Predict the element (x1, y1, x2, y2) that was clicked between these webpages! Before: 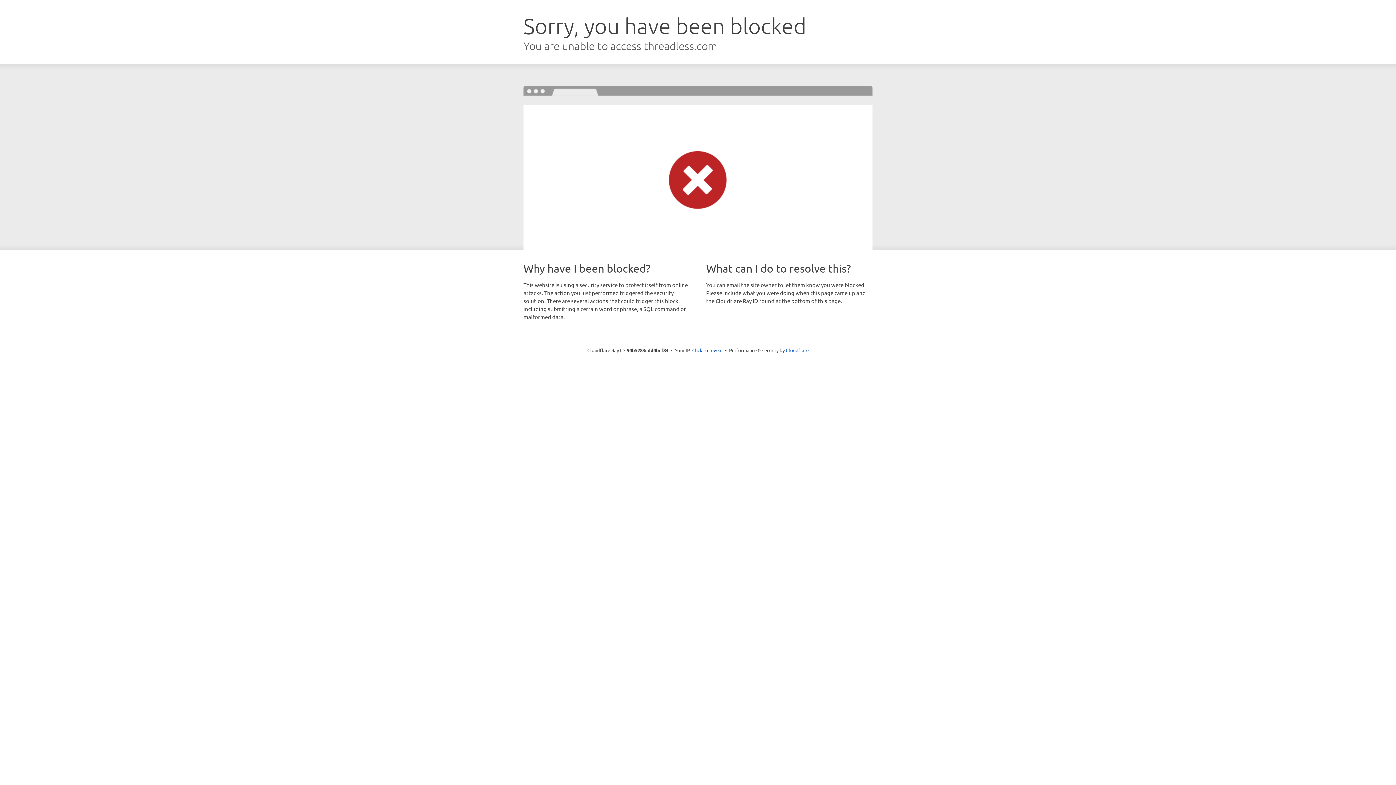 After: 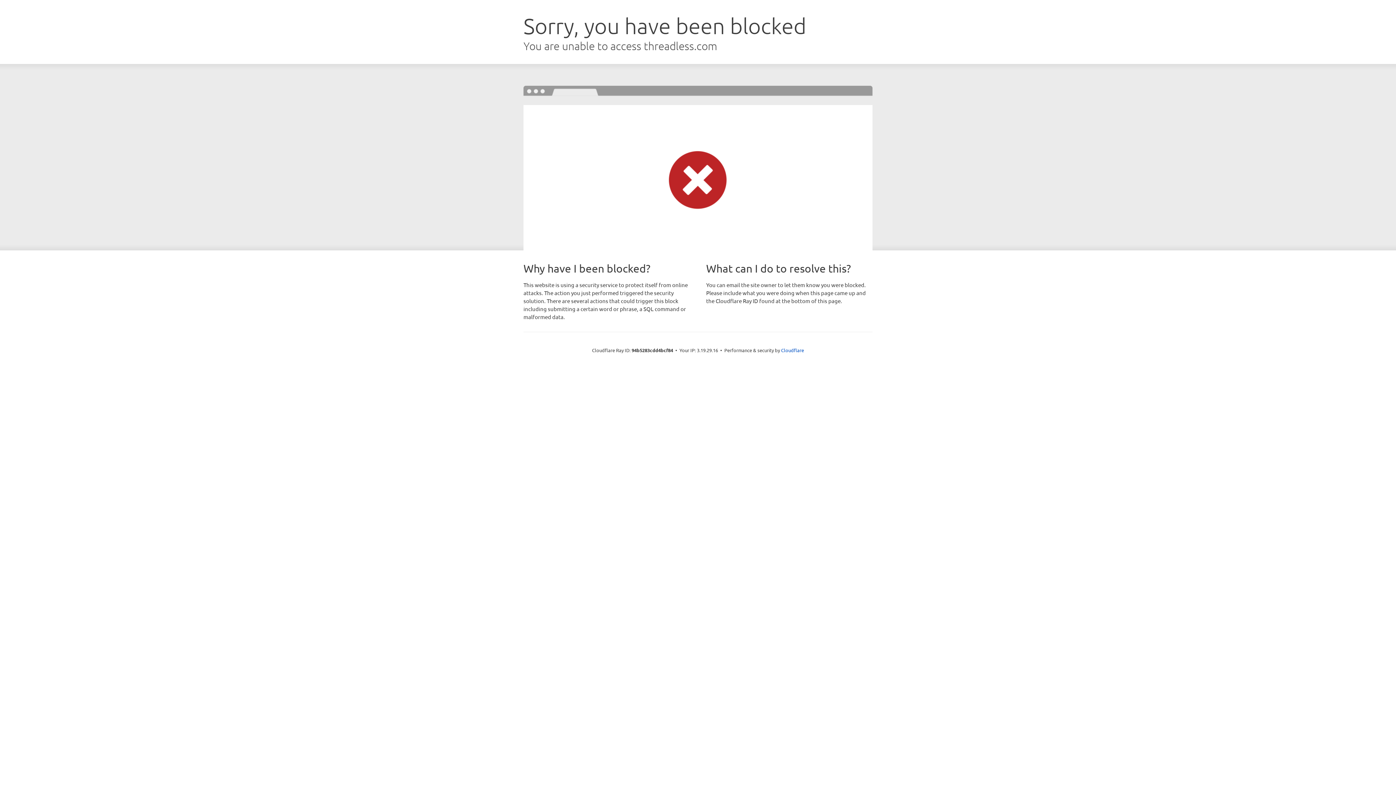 Action: bbox: (692, 346, 722, 353) label: Click to reveal